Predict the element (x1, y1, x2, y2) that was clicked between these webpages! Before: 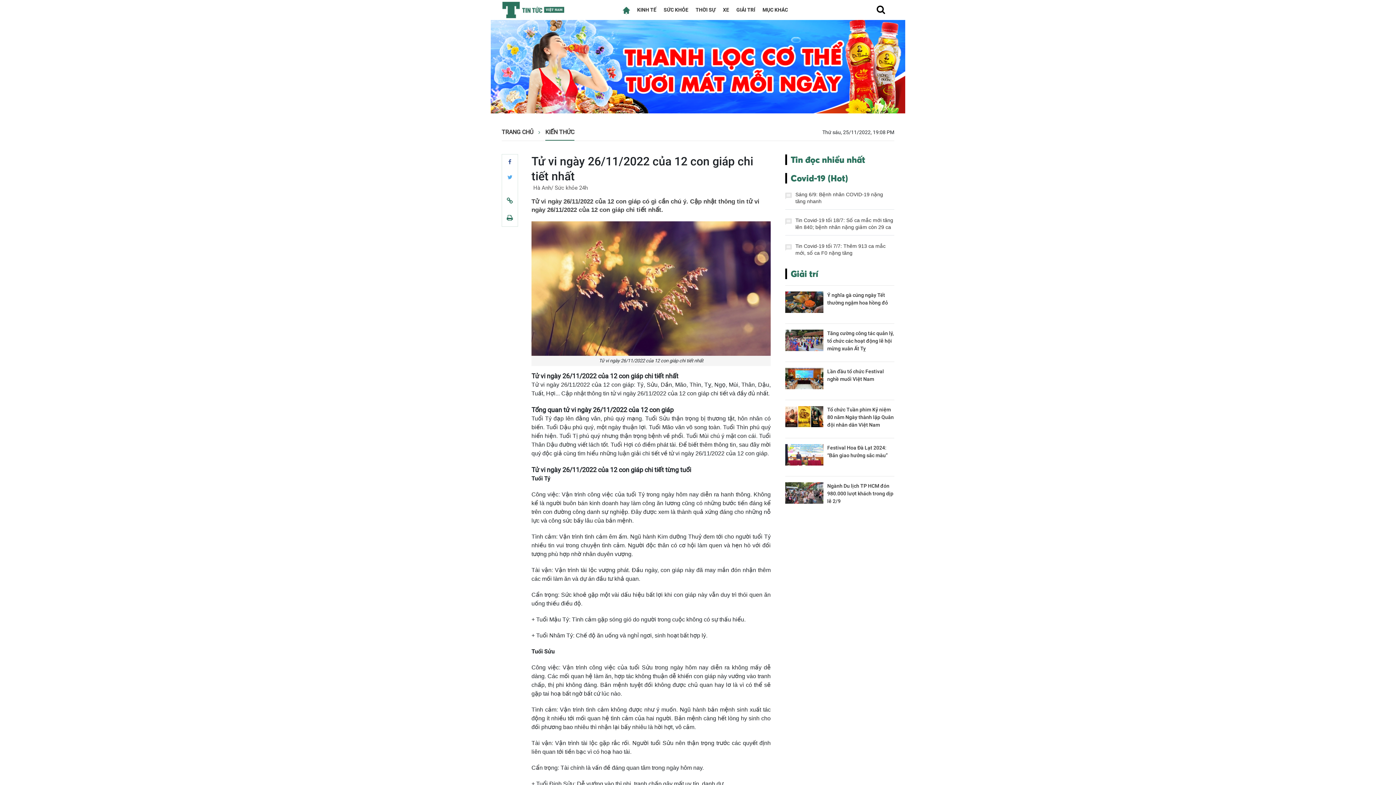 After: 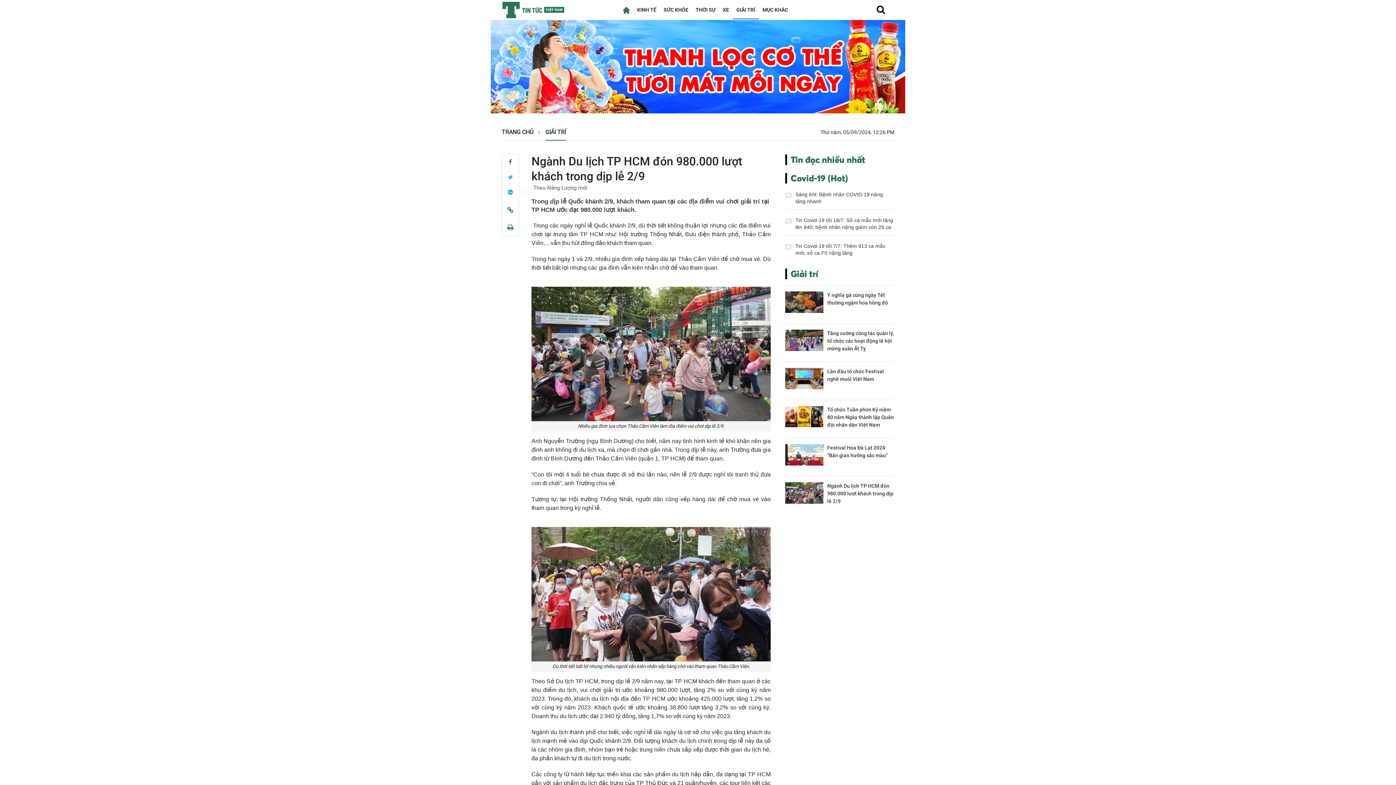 Action: bbox: (785, 482, 823, 508)